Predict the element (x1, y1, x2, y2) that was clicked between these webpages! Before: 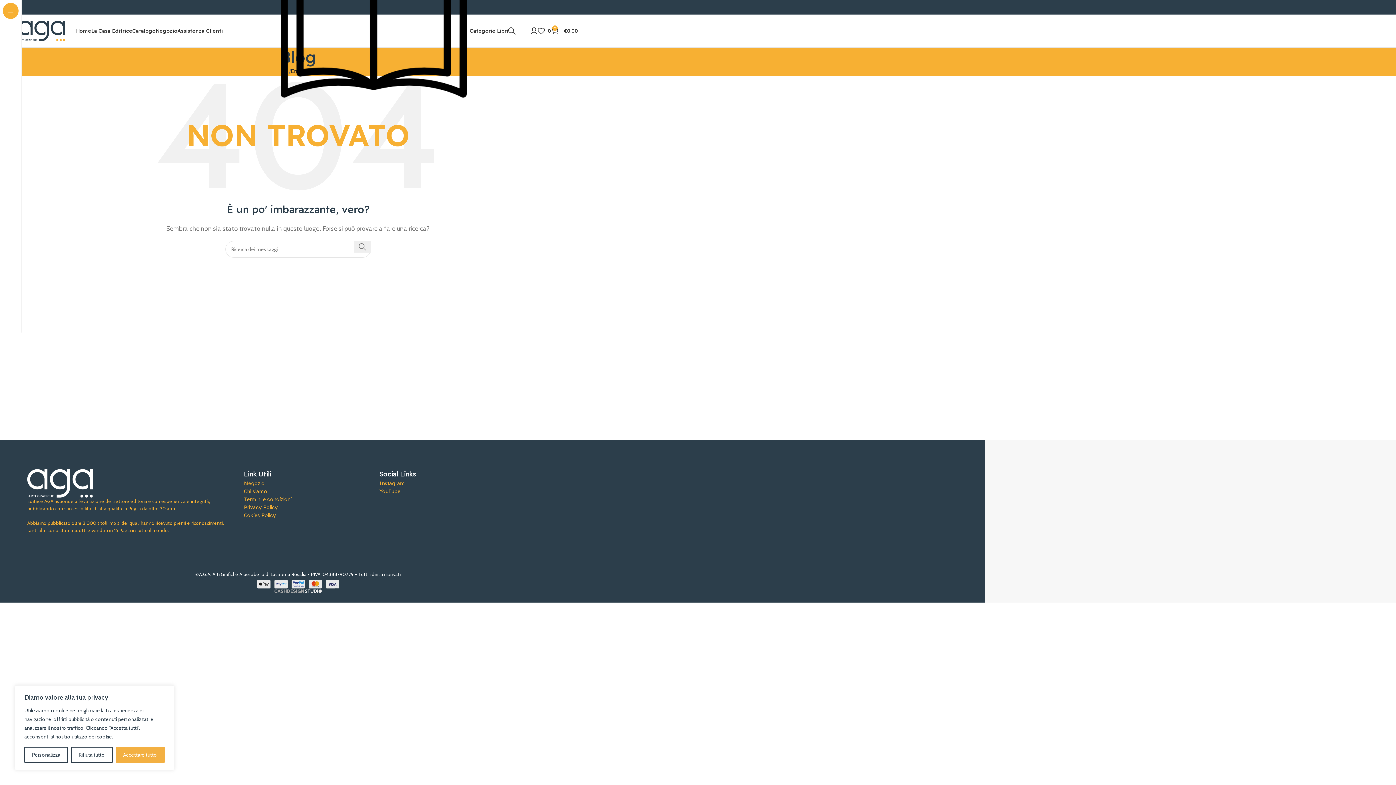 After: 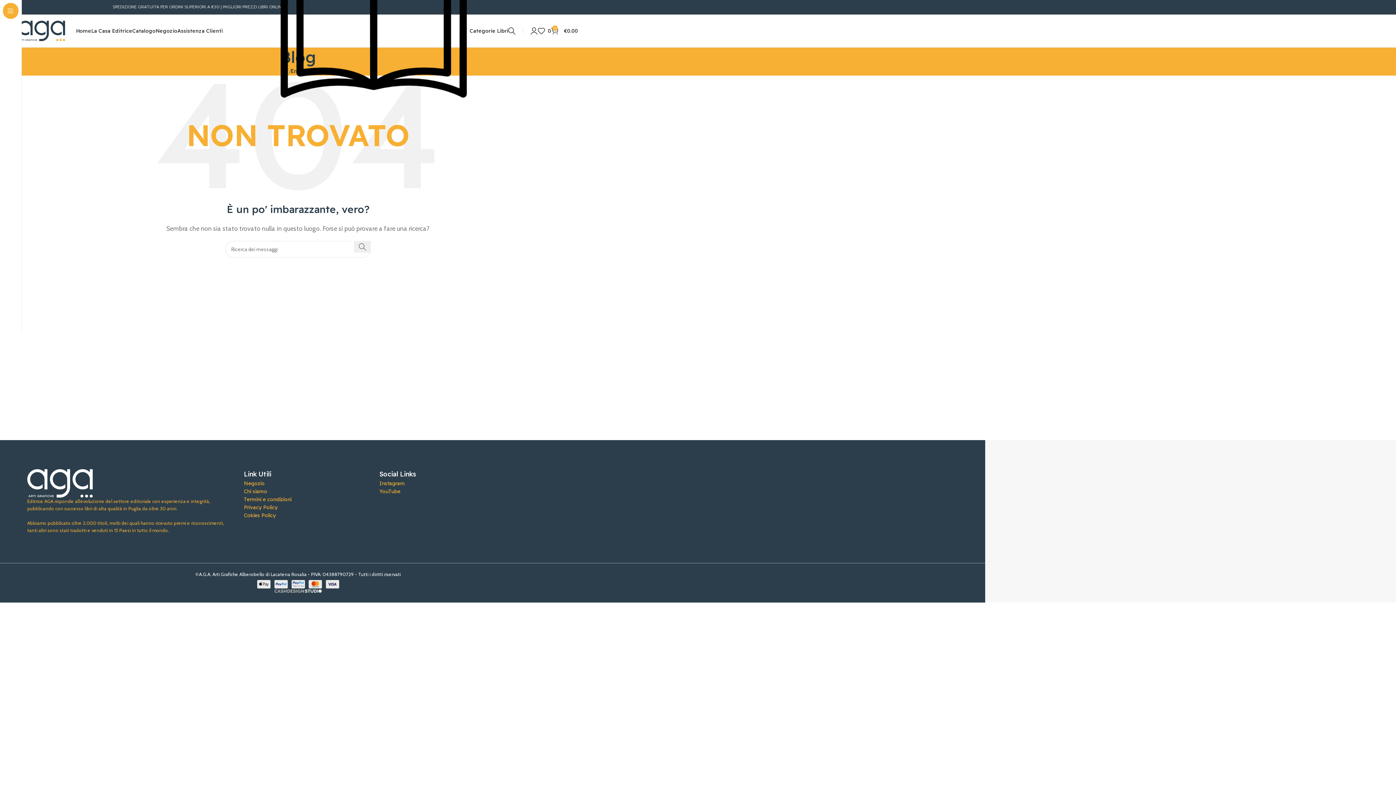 Action: bbox: (71, 747, 112, 763) label: Rifiuta tutto